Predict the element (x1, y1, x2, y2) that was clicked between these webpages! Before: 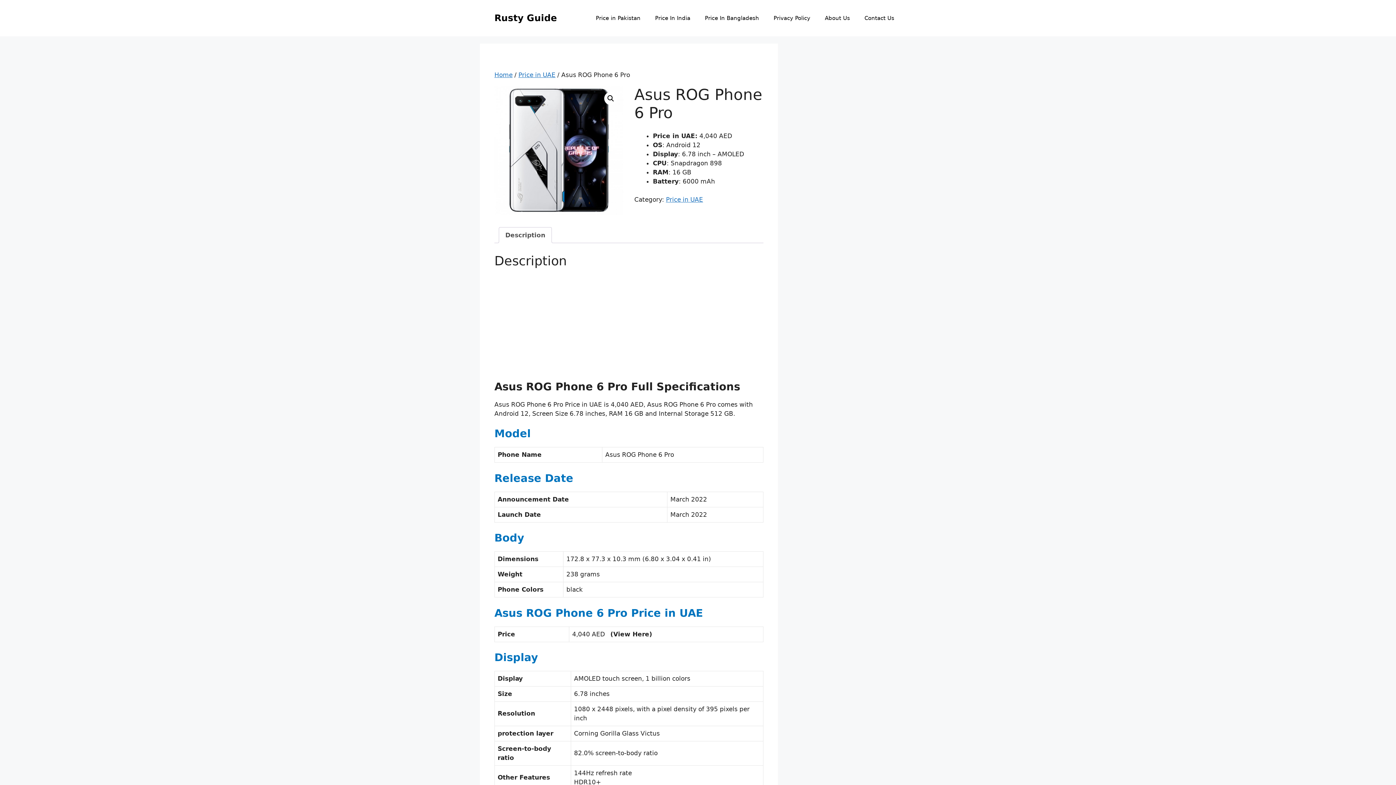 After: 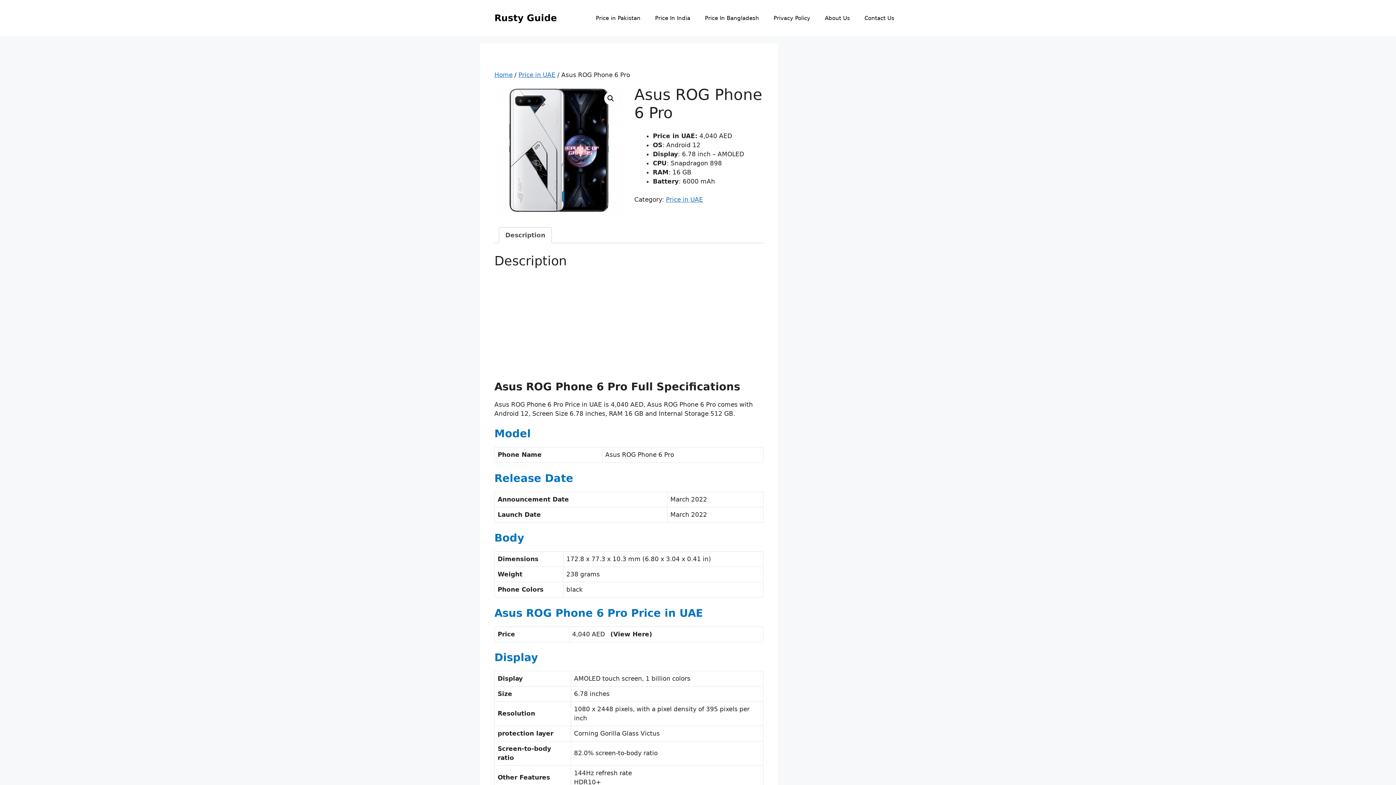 Action: label: Description bbox: (505, 227, 545, 242)